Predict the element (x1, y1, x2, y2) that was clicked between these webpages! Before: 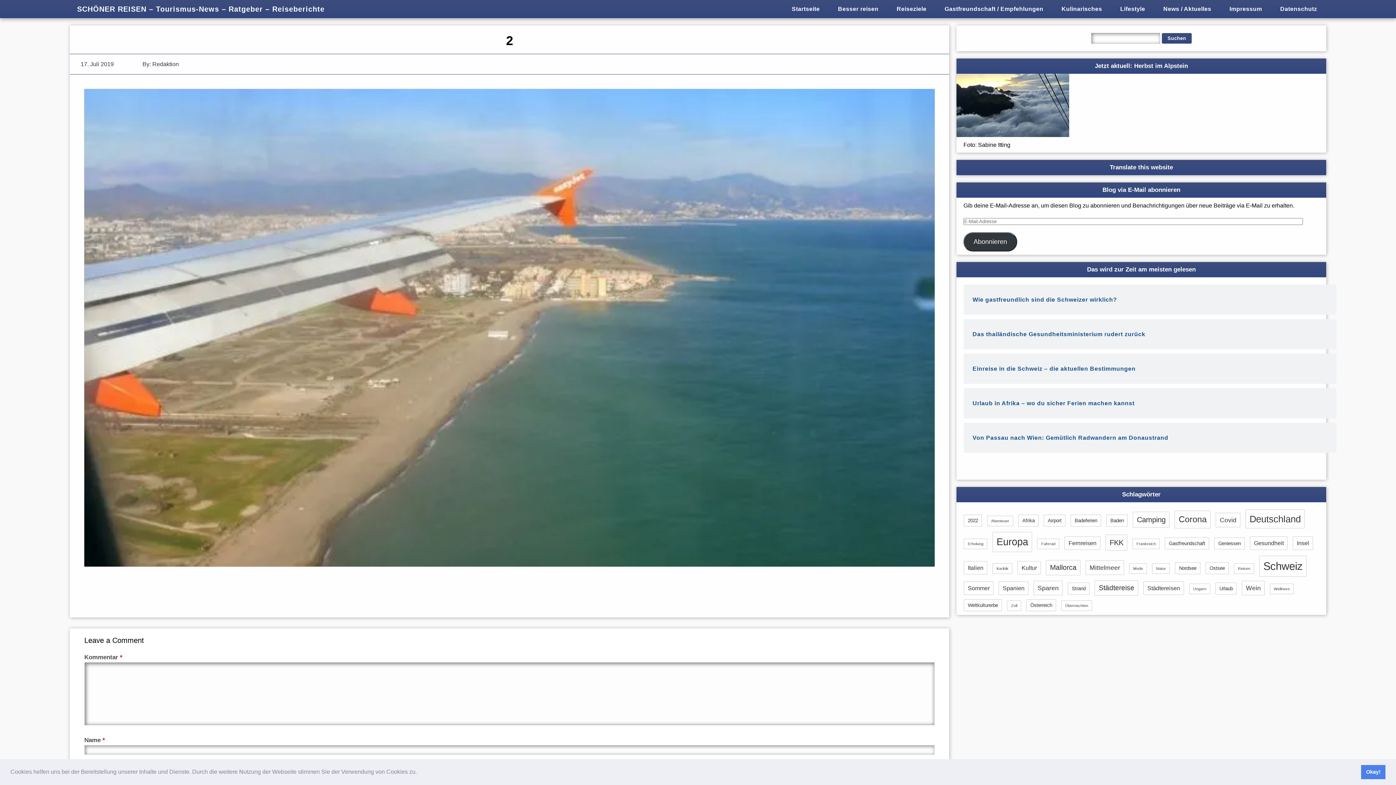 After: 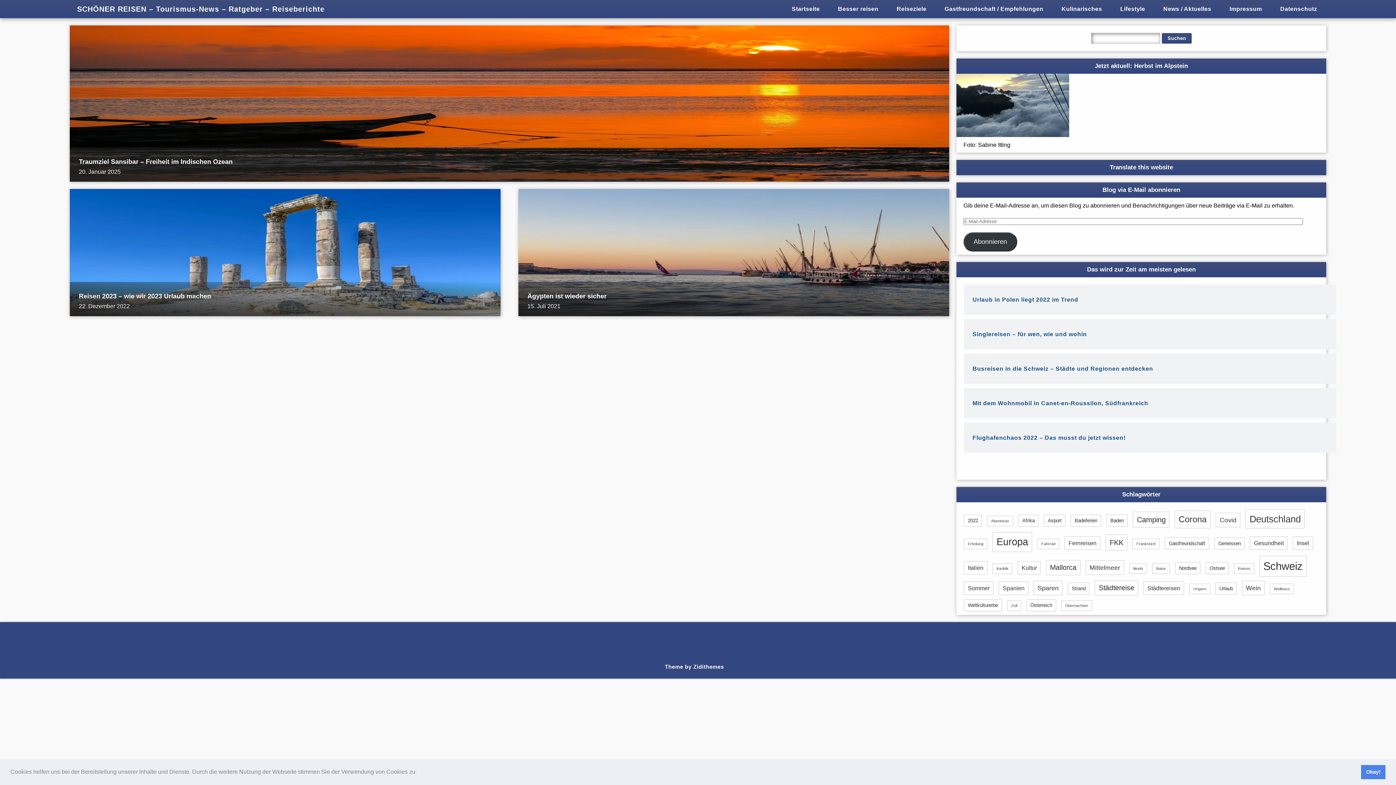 Action: label: Afrika (3 Einträge) bbox: (1018, 515, 1038, 527)